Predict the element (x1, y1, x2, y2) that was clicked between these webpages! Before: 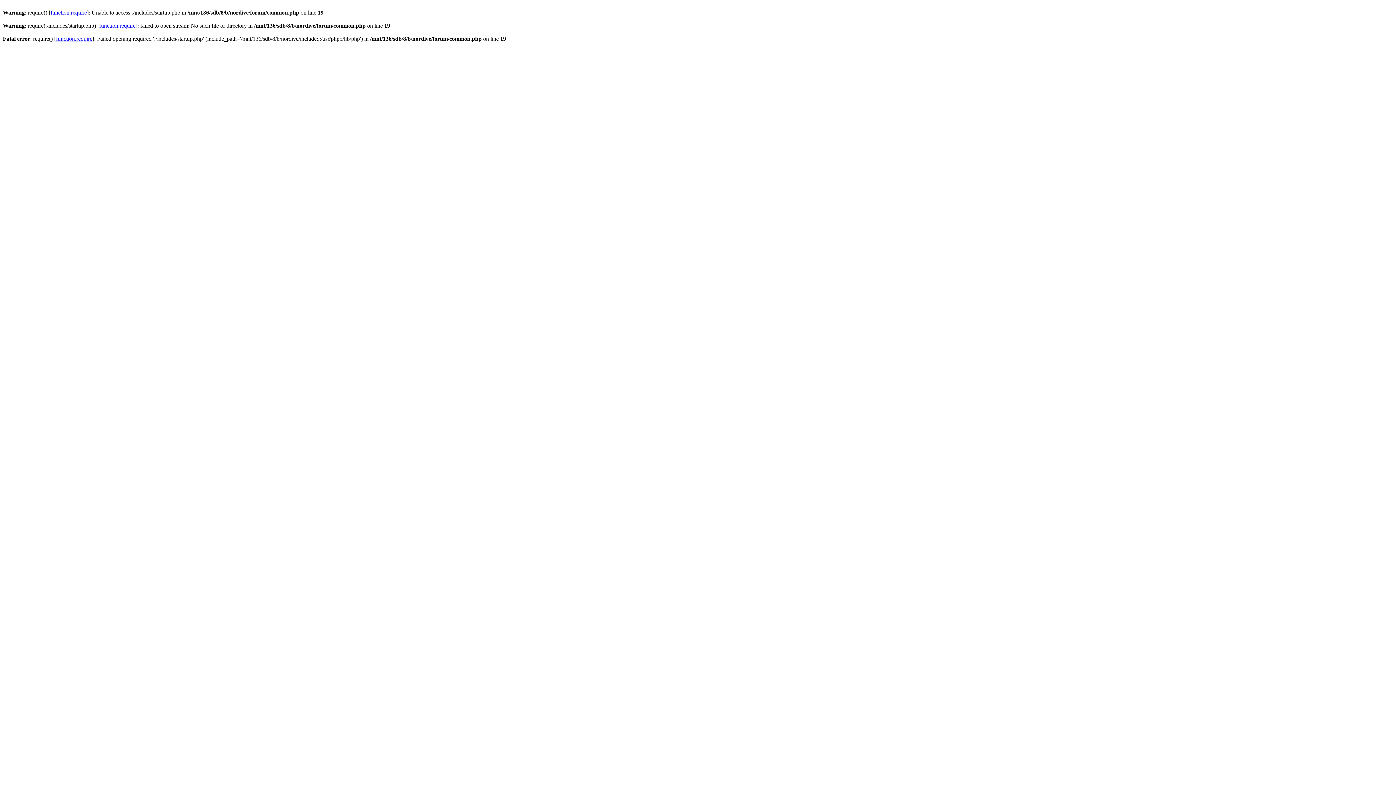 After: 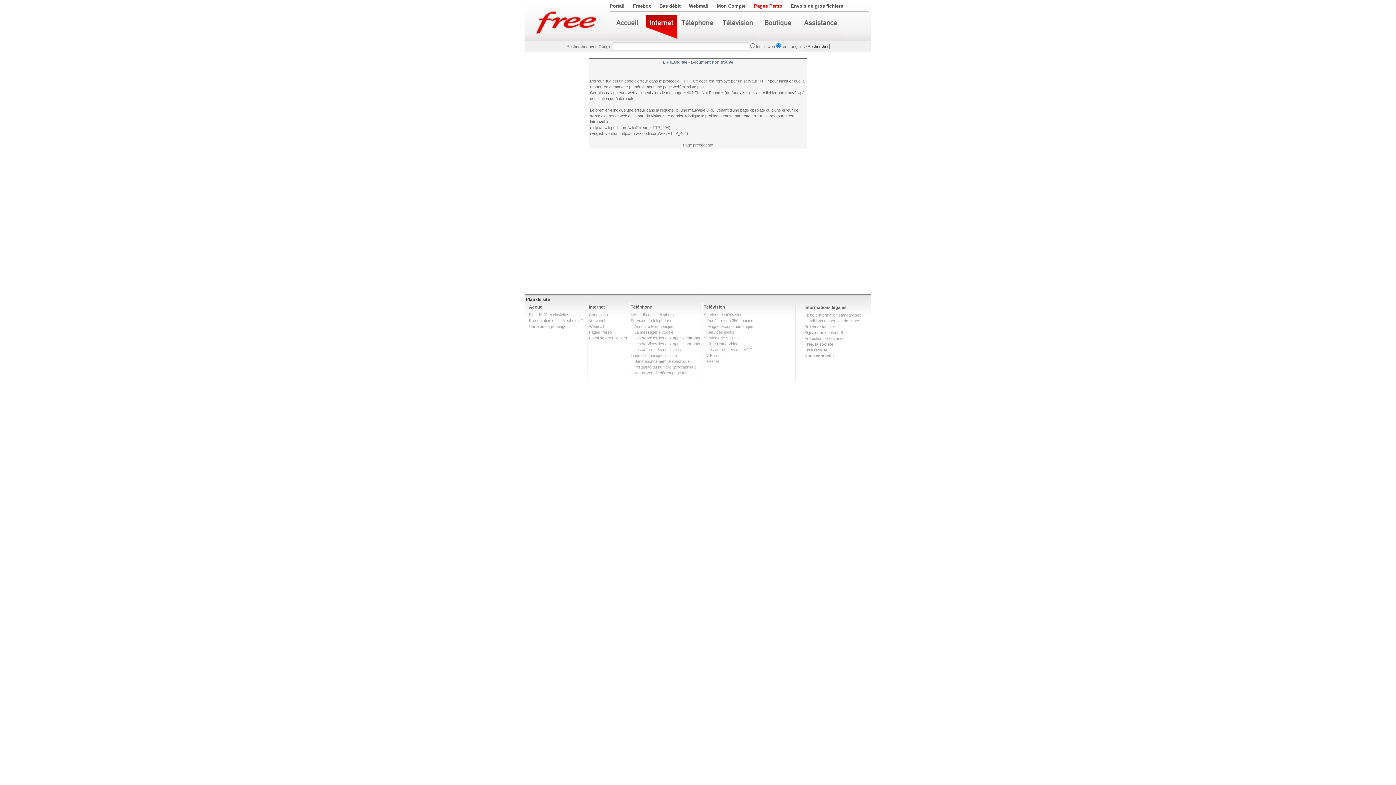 Action: label: function.require bbox: (56, 35, 92, 41)